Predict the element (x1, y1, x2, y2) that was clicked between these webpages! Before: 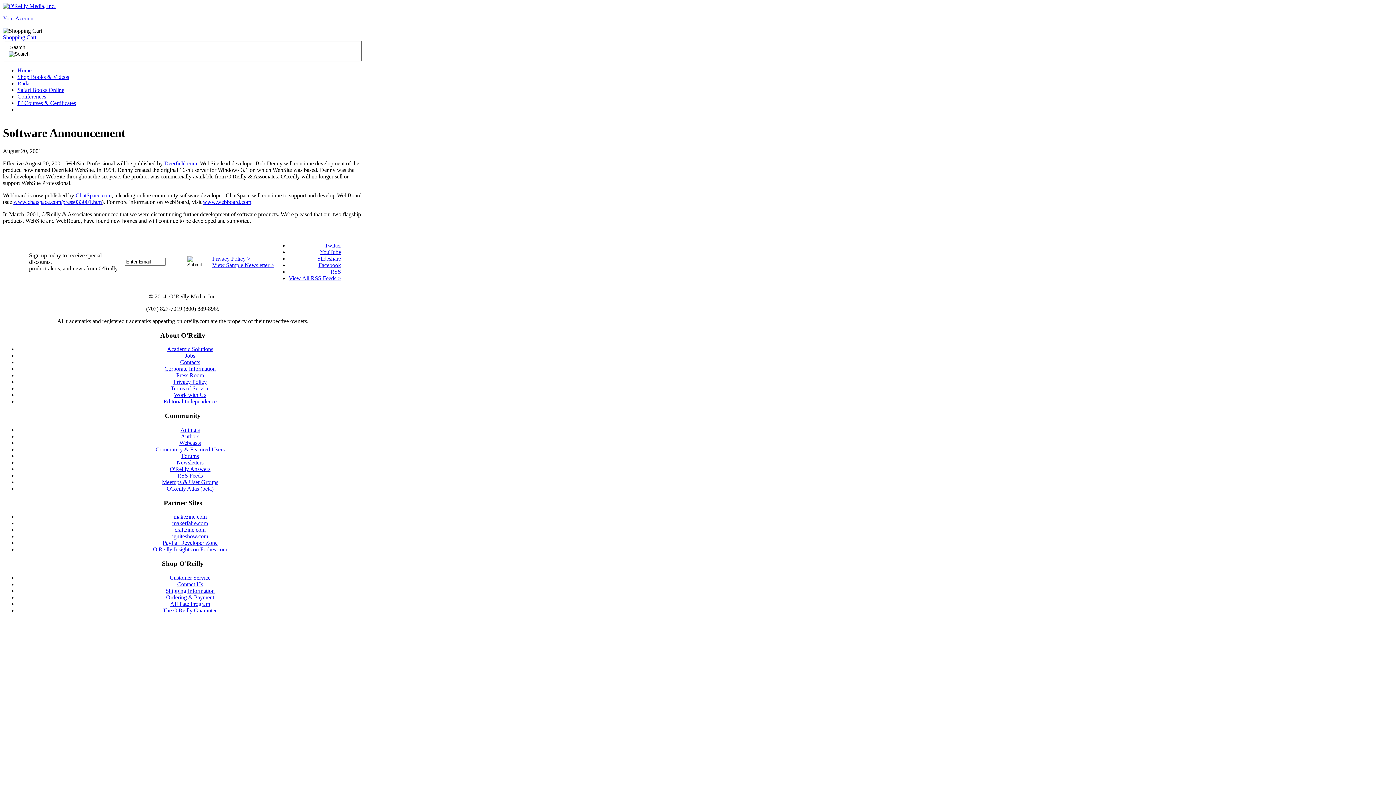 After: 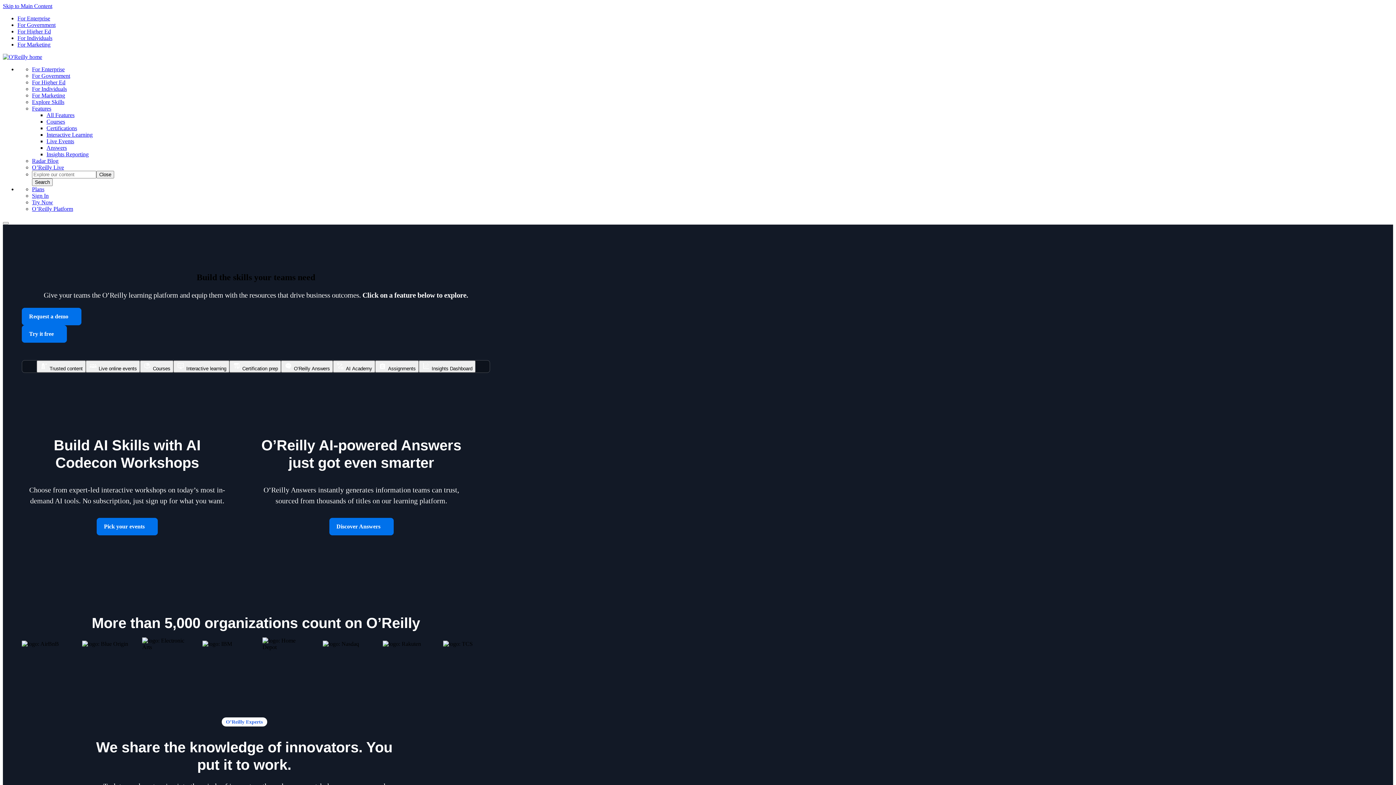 Action: label: Customer Service bbox: (169, 574, 210, 581)